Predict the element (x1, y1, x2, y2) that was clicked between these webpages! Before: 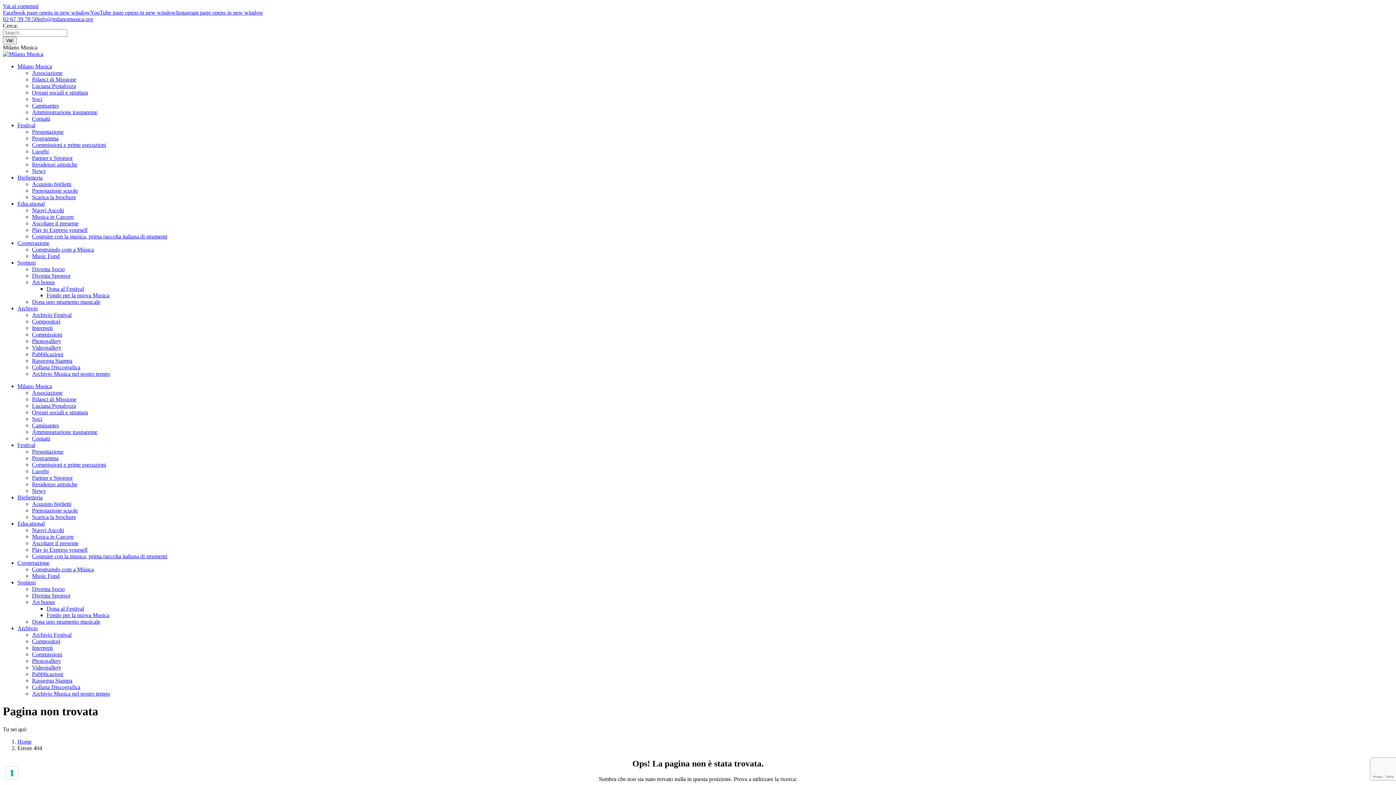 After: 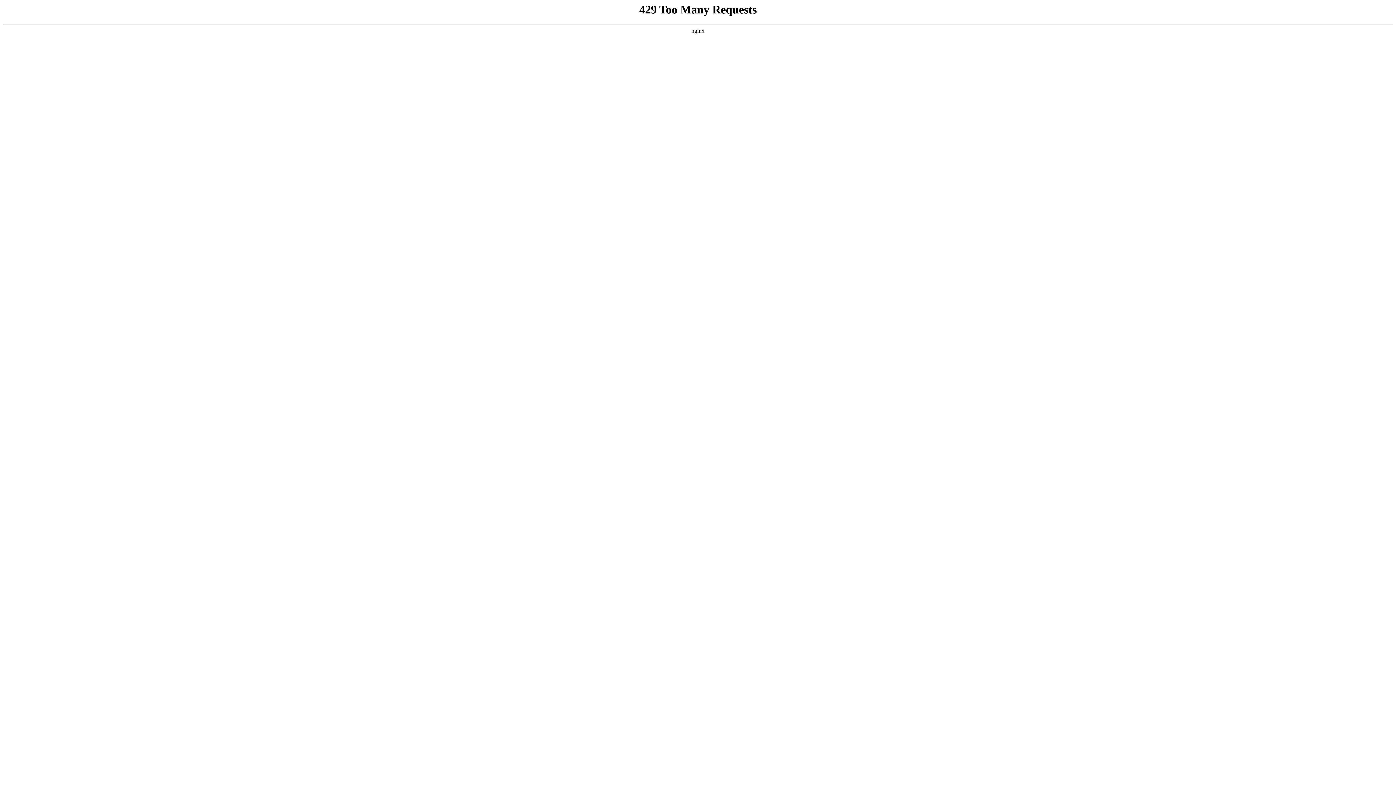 Action: bbox: (32, 272, 70, 278) label: Diventa Sponsor